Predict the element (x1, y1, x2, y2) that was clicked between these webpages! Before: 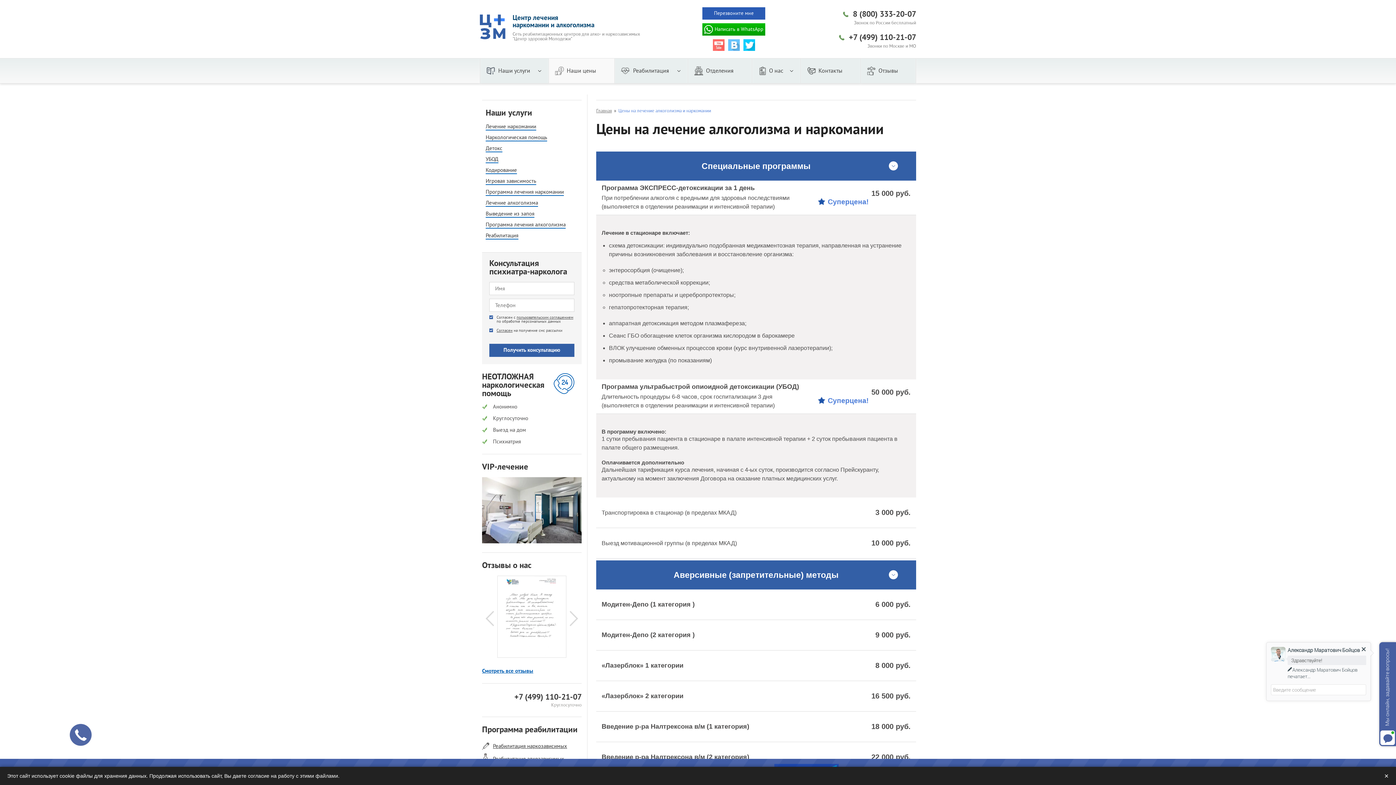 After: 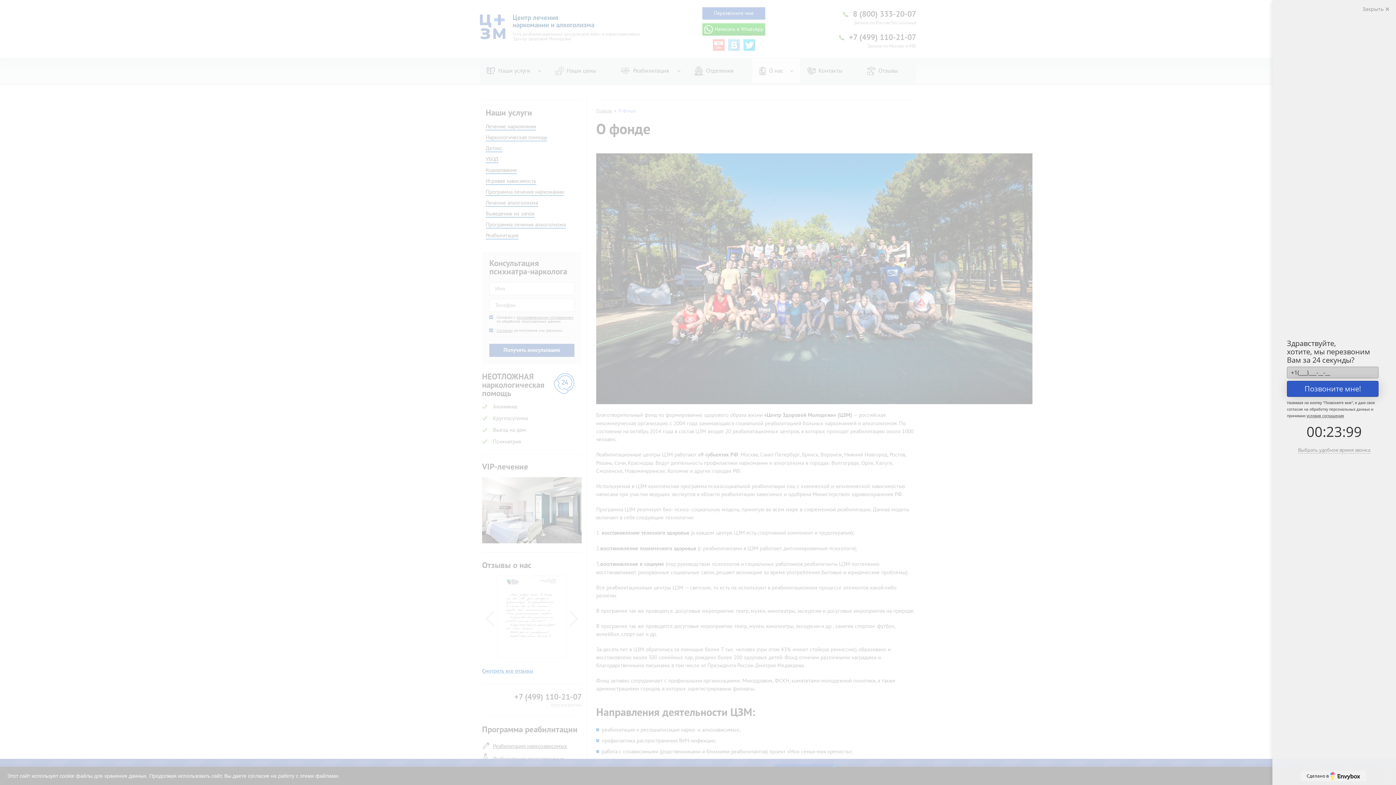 Action: label: О нас bbox: (752, 58, 800, 83)